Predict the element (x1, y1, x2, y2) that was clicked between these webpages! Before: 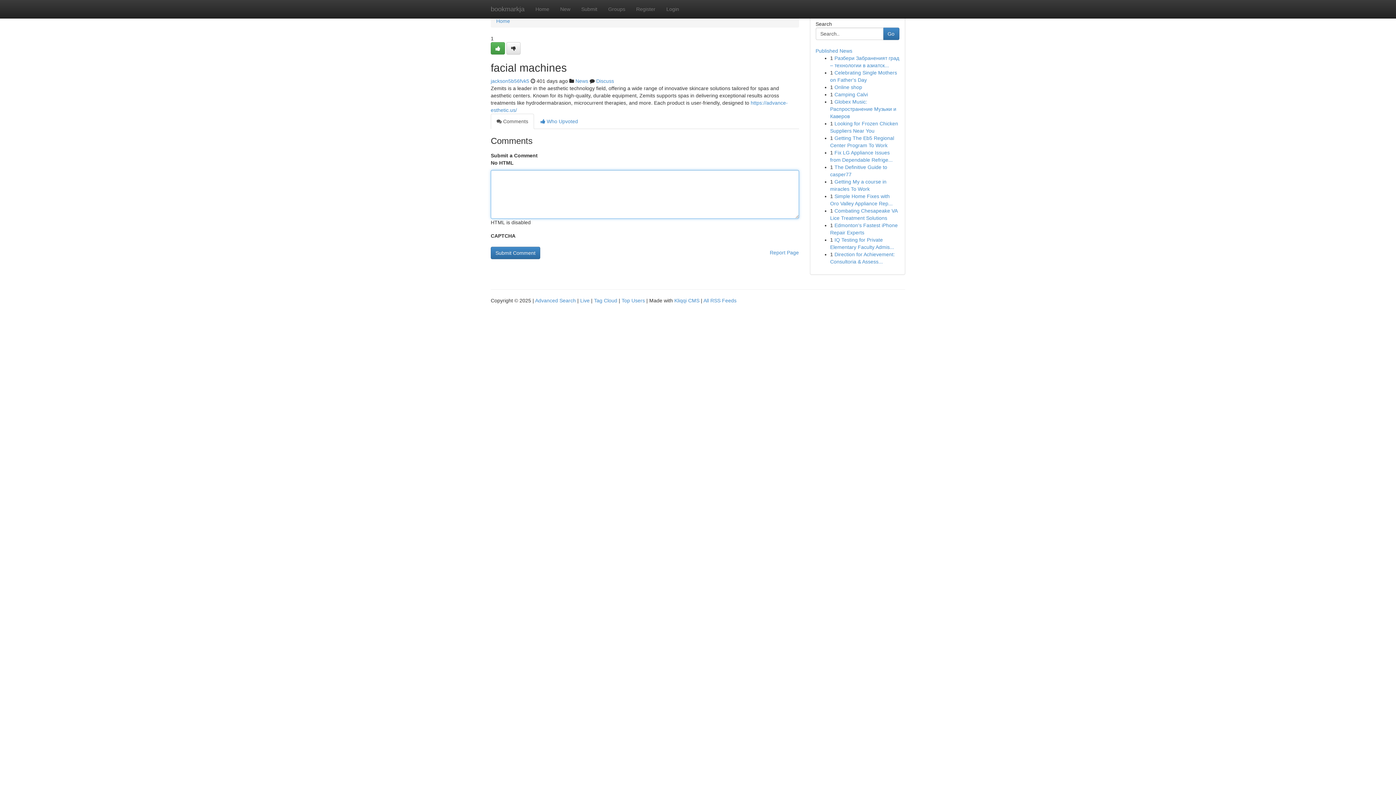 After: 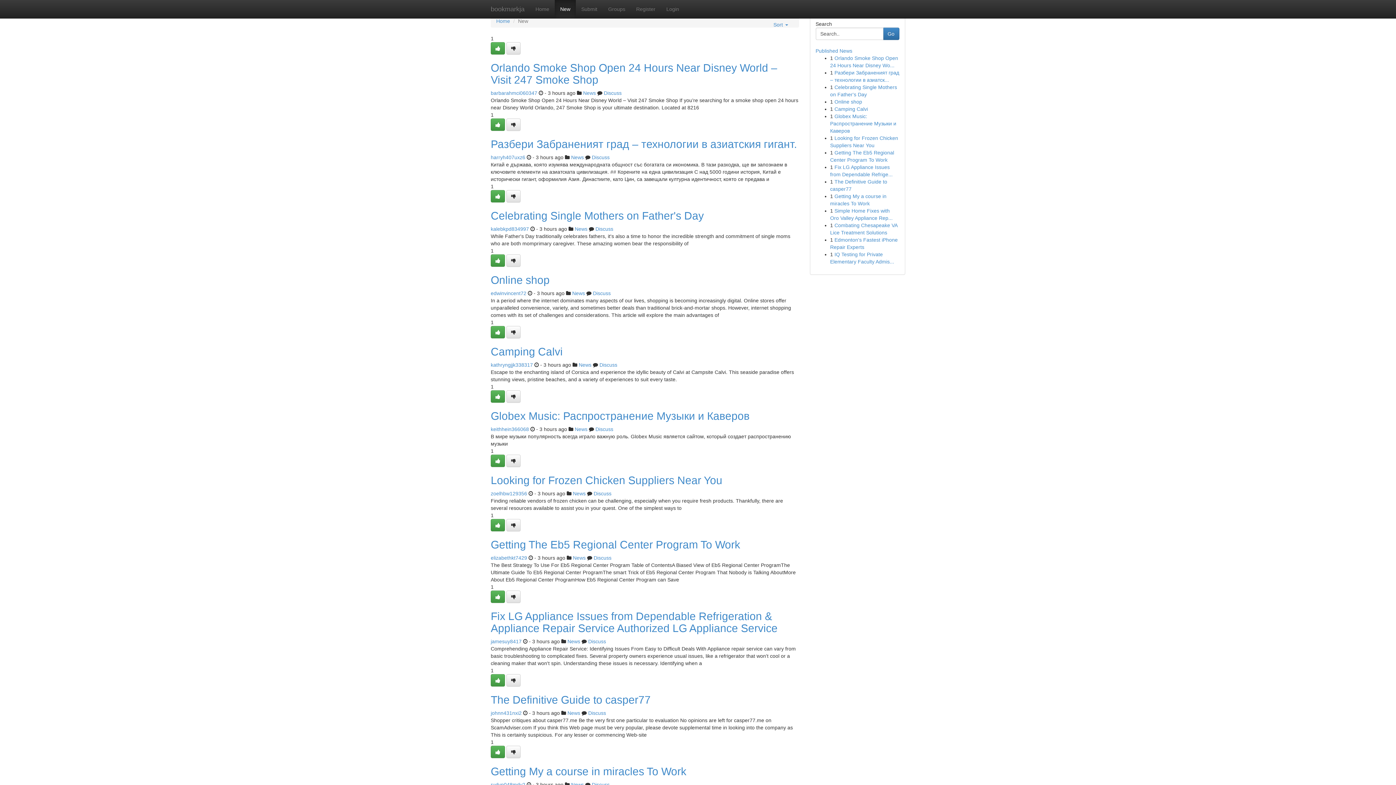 Action: label: New bbox: (554, 0, 576, 18)